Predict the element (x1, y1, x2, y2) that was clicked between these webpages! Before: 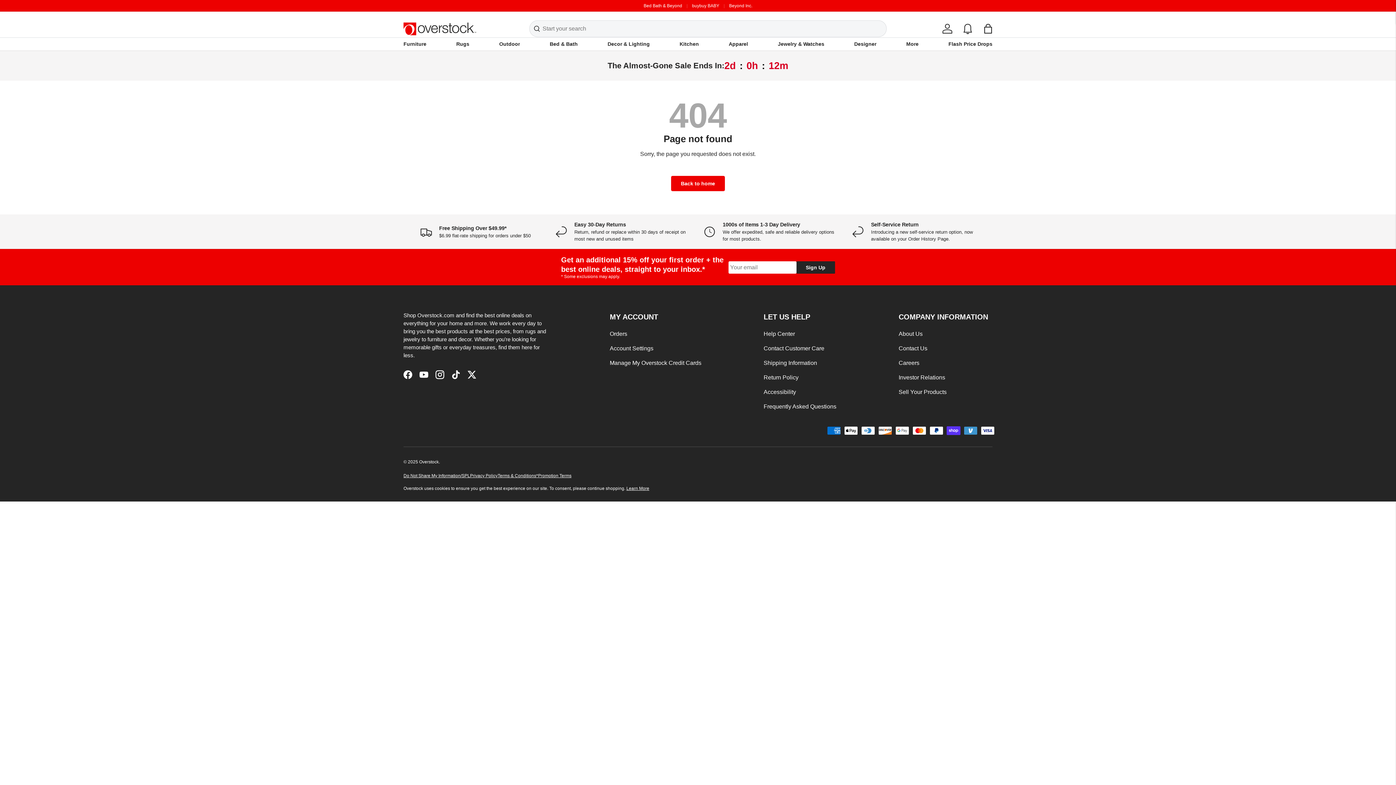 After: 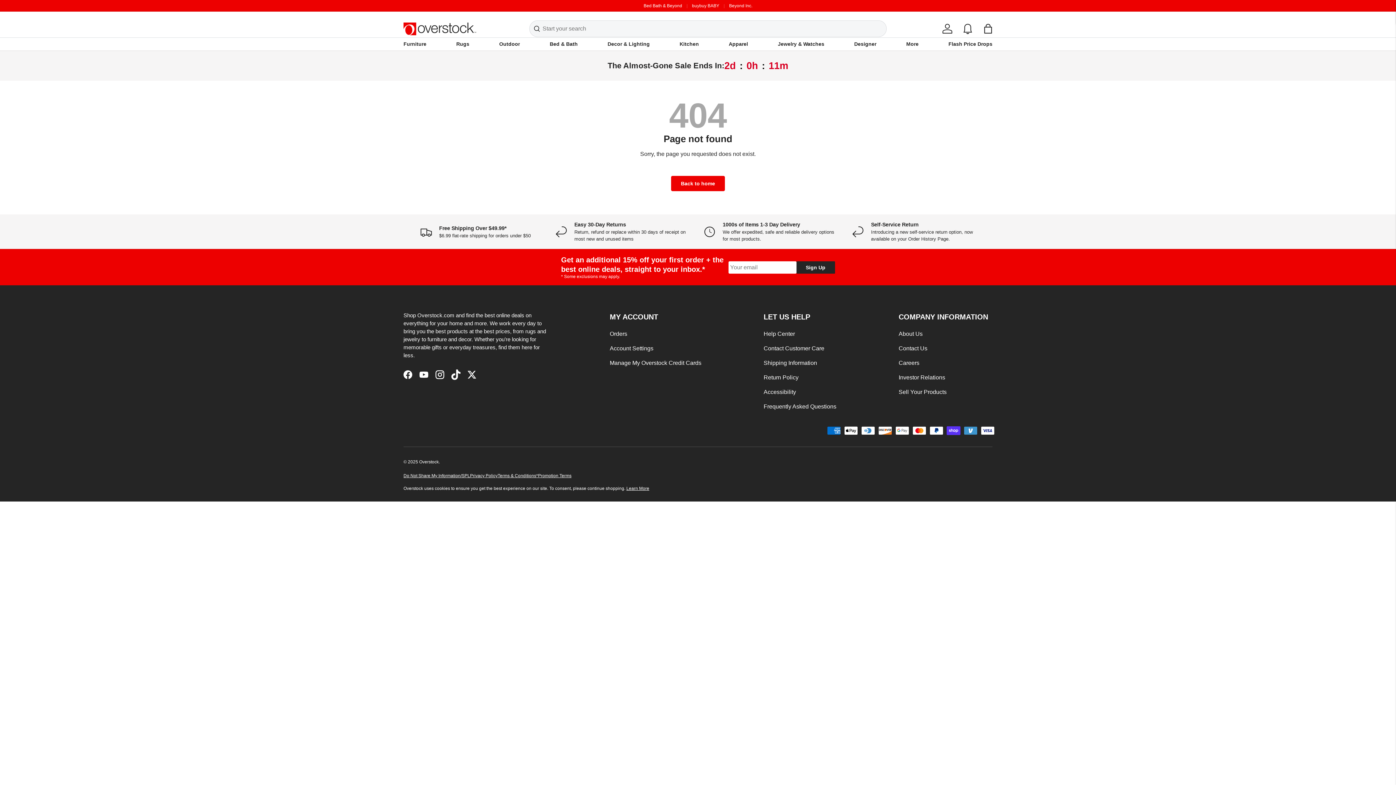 Action: bbox: (448, 366, 464, 382) label: TikTok